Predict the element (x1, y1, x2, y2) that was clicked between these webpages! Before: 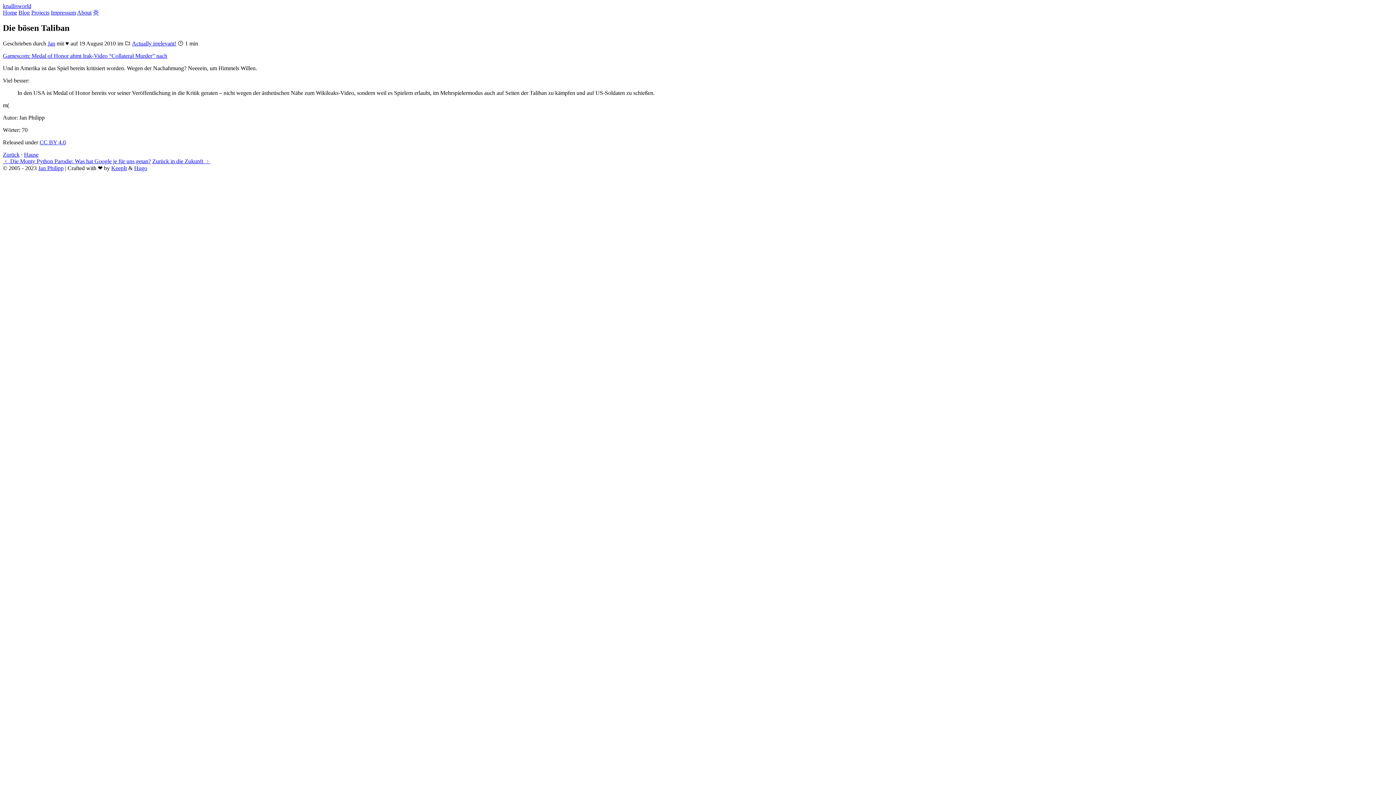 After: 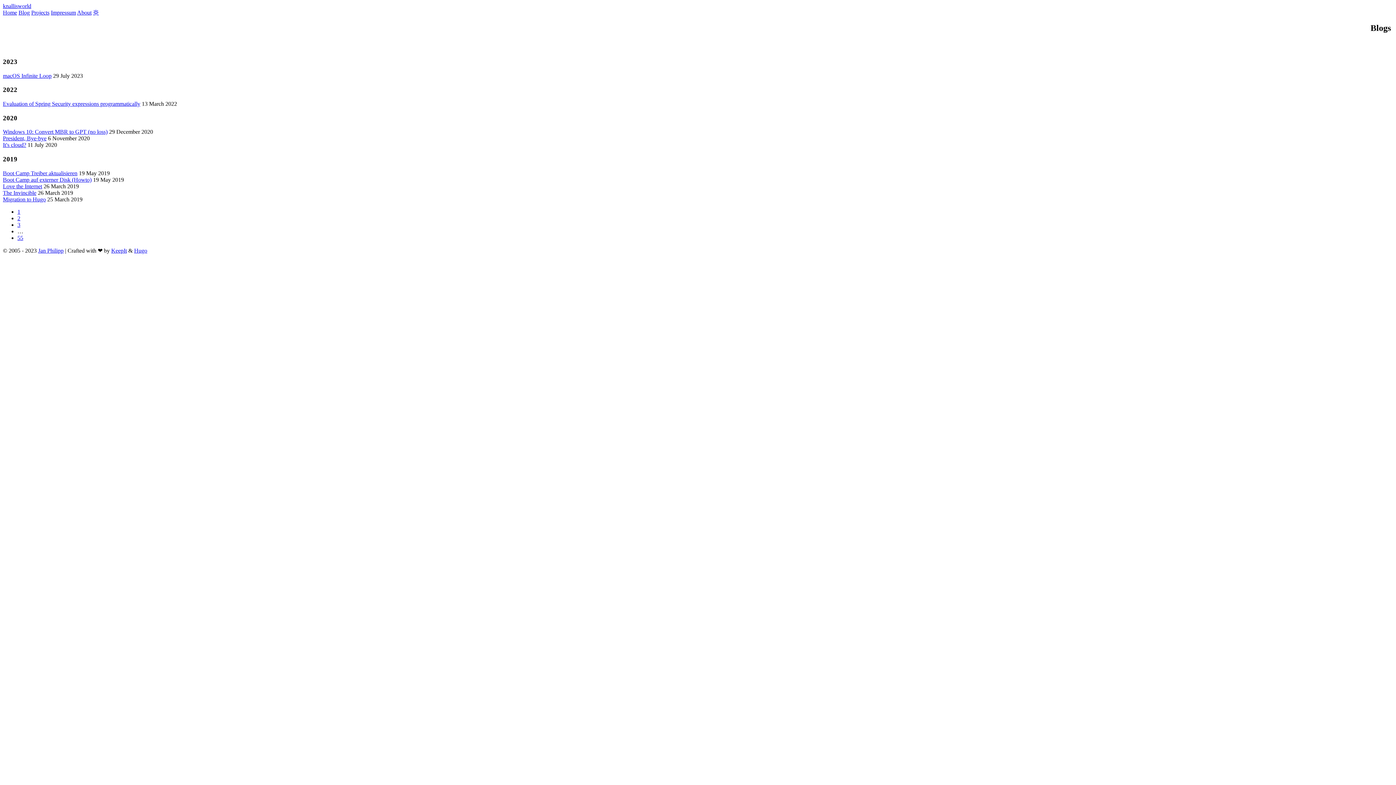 Action: bbox: (18, 9, 29, 15) label: Blog